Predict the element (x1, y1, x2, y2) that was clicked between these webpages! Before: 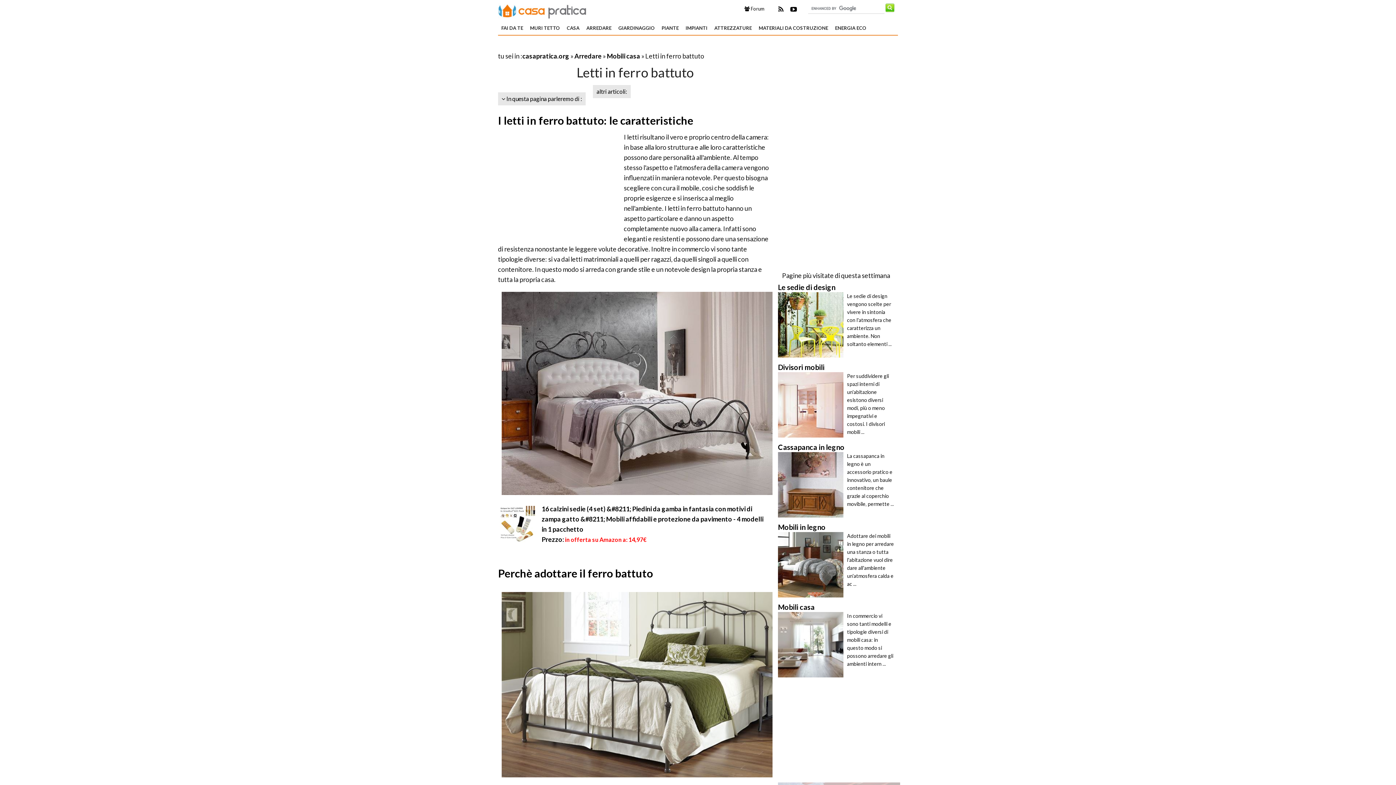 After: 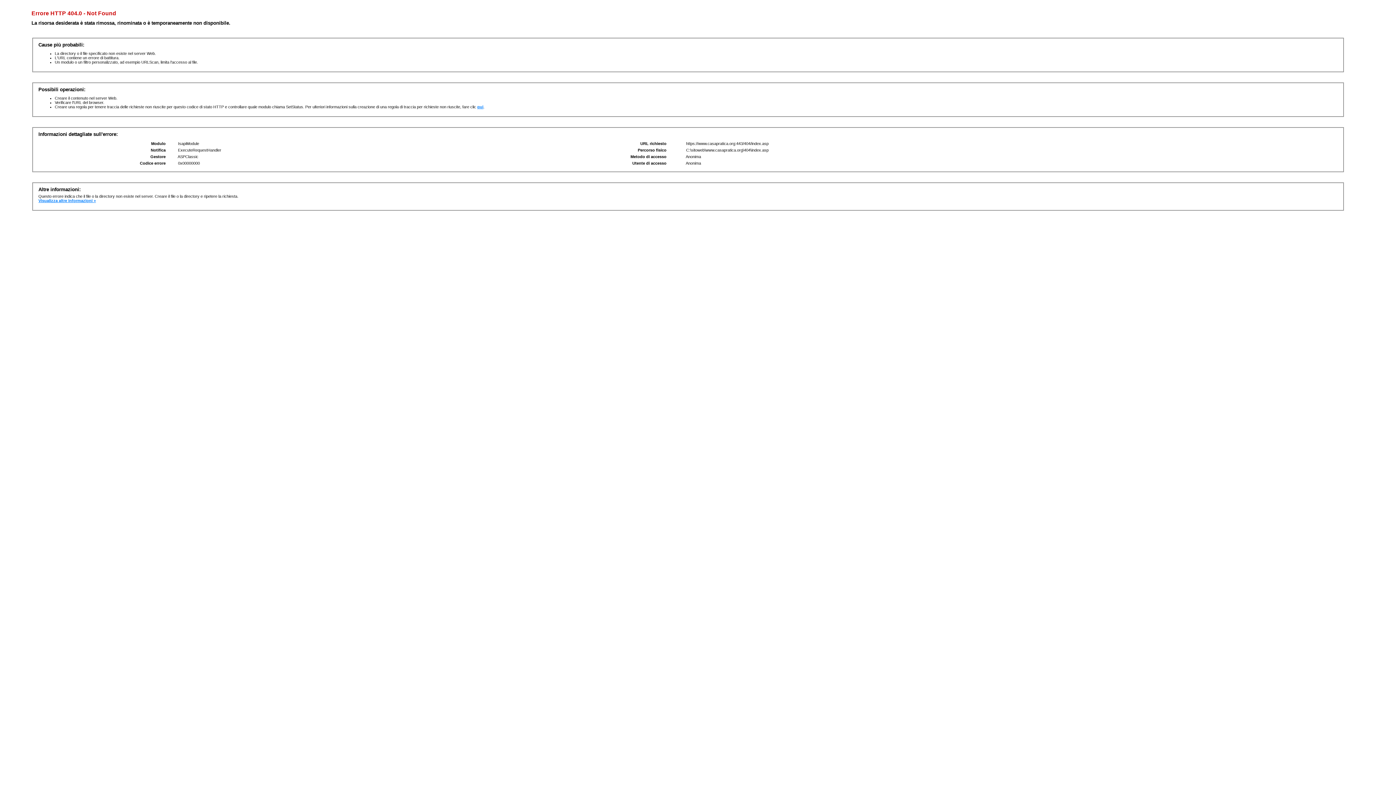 Action: bbox: (775, 3, 786, 14)